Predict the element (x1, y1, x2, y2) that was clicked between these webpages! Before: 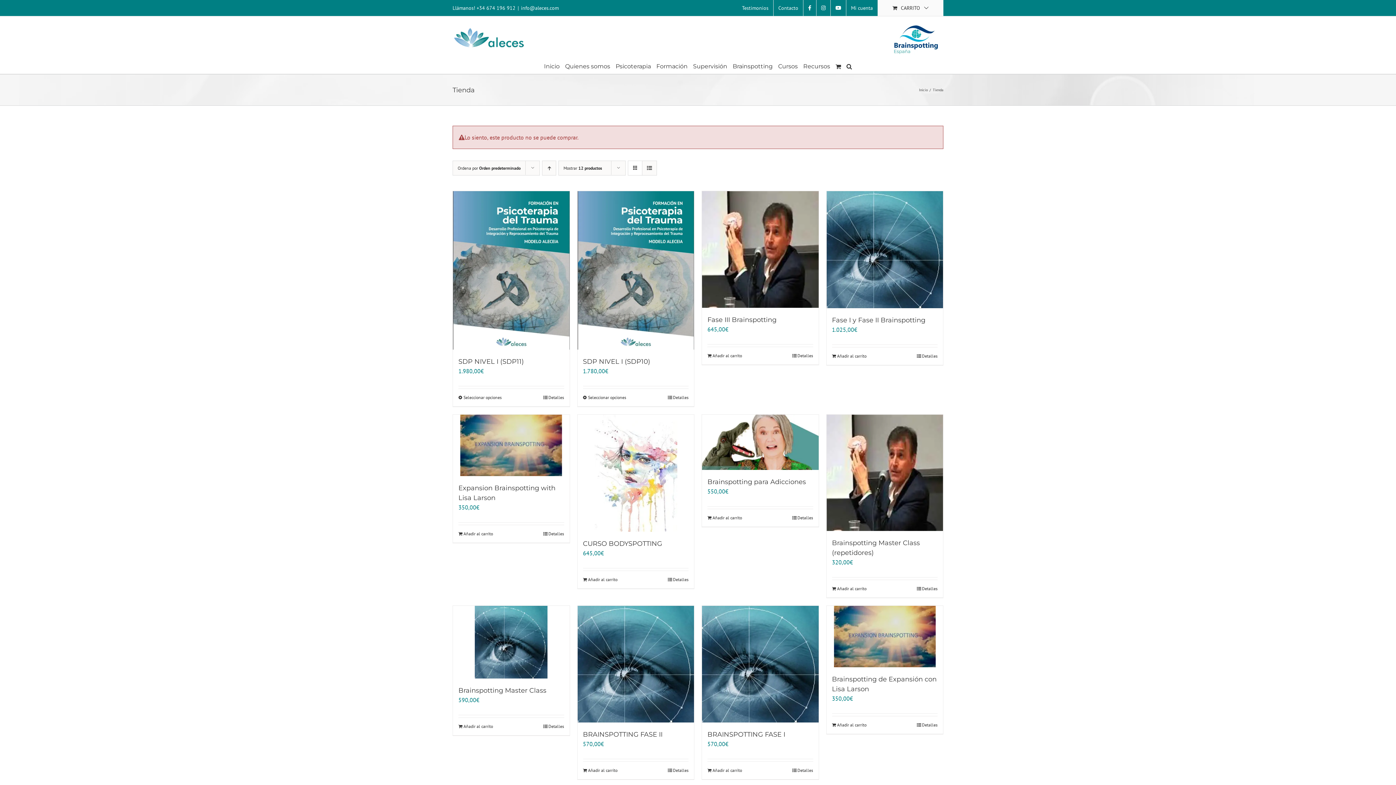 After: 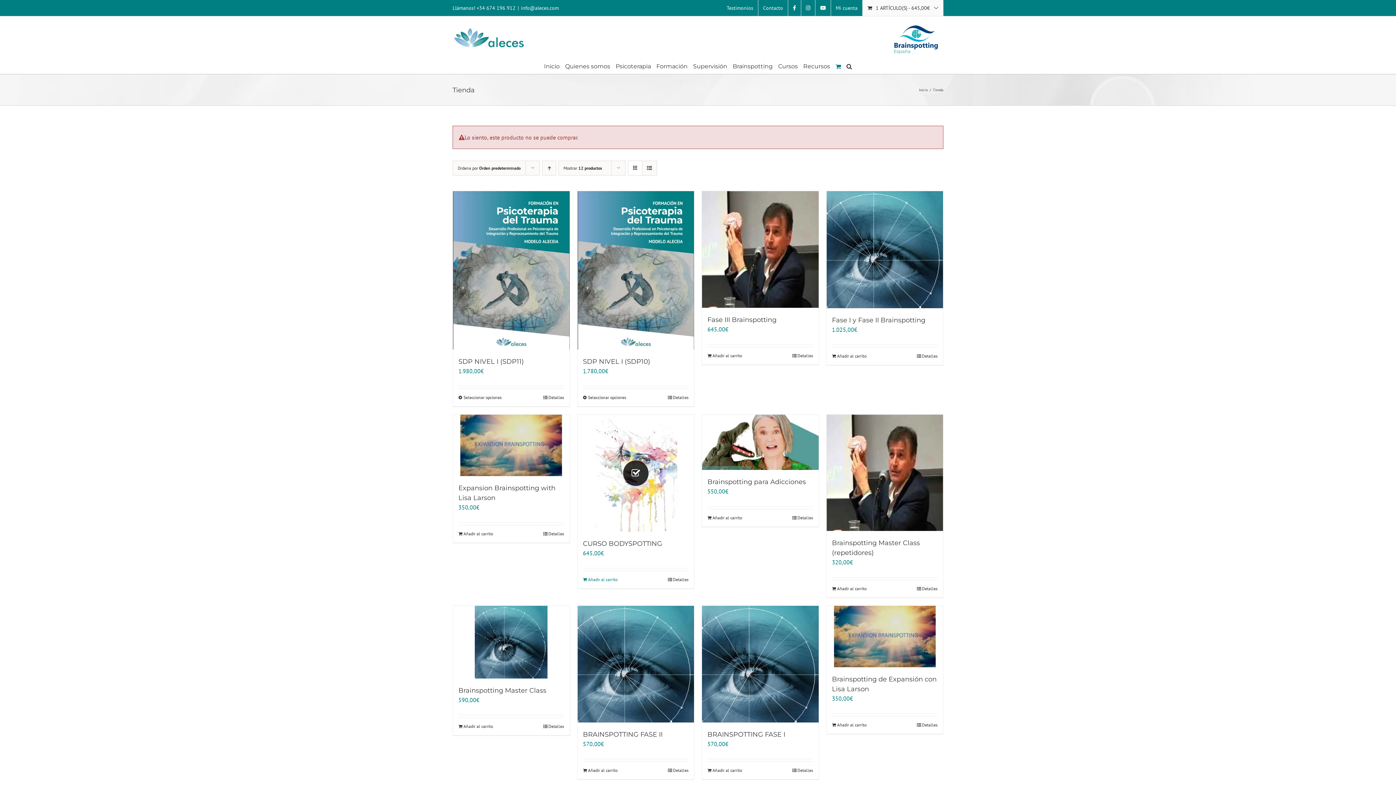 Action: label: Añadir al carrito: “CURSO BODYSPOTTING” bbox: (583, 576, 617, 583)